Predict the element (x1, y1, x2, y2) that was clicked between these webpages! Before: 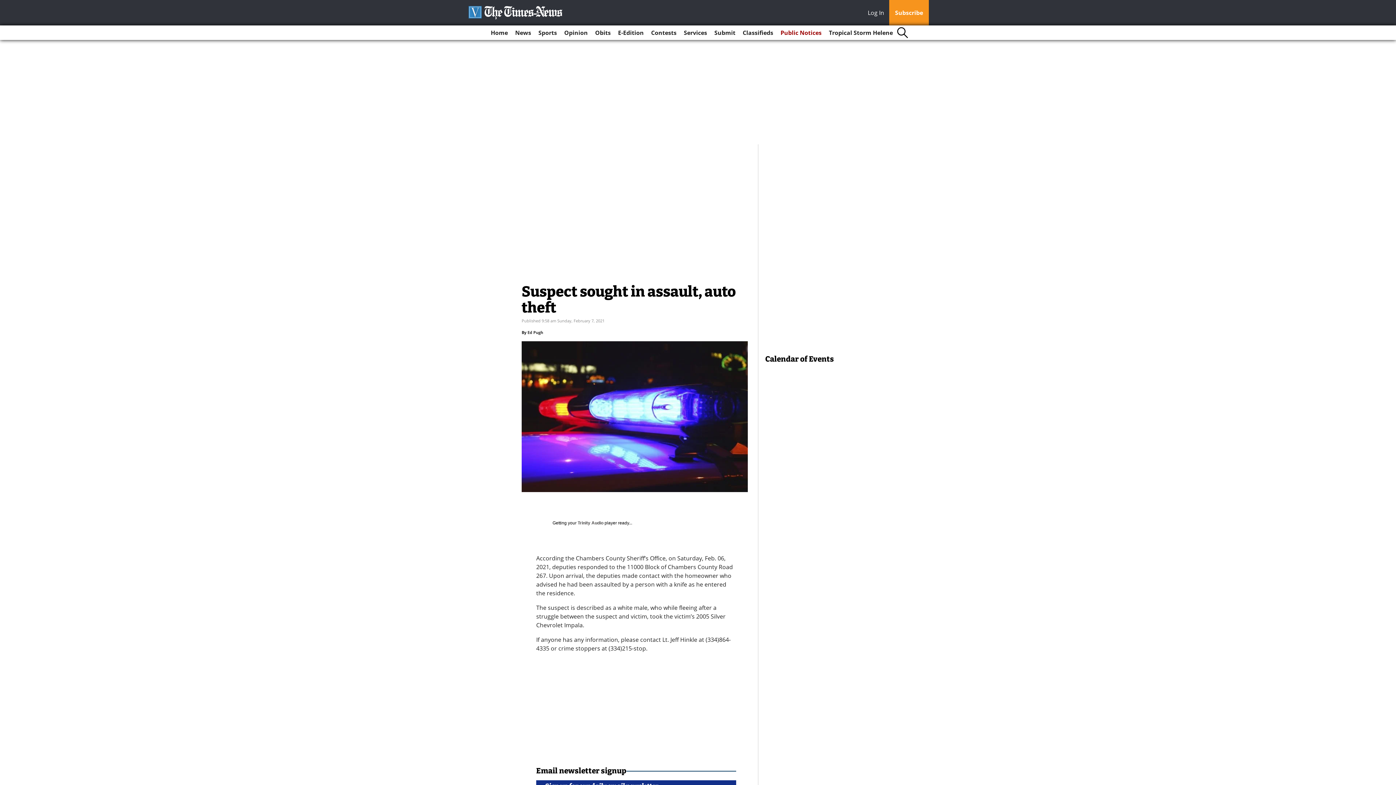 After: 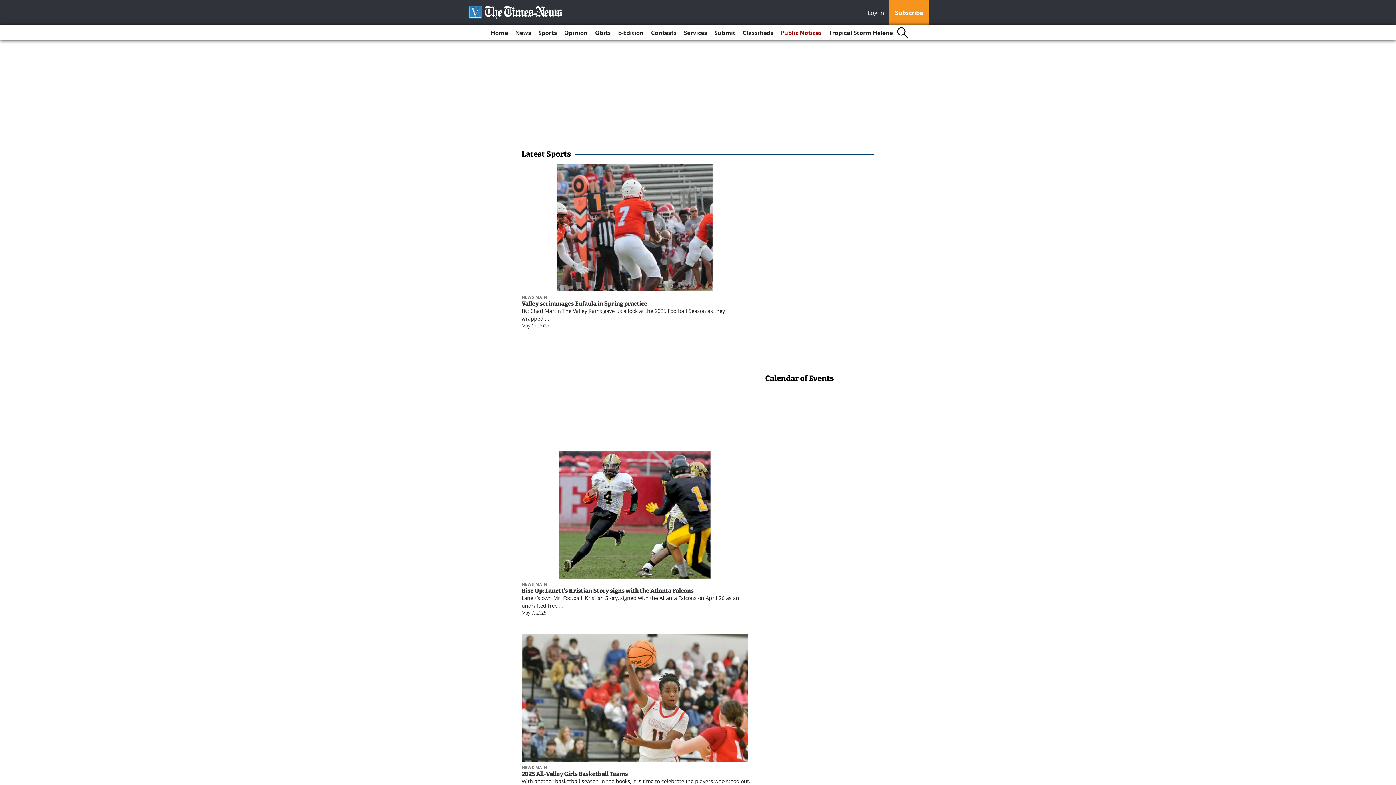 Action: bbox: (535, 25, 560, 40) label: Sports